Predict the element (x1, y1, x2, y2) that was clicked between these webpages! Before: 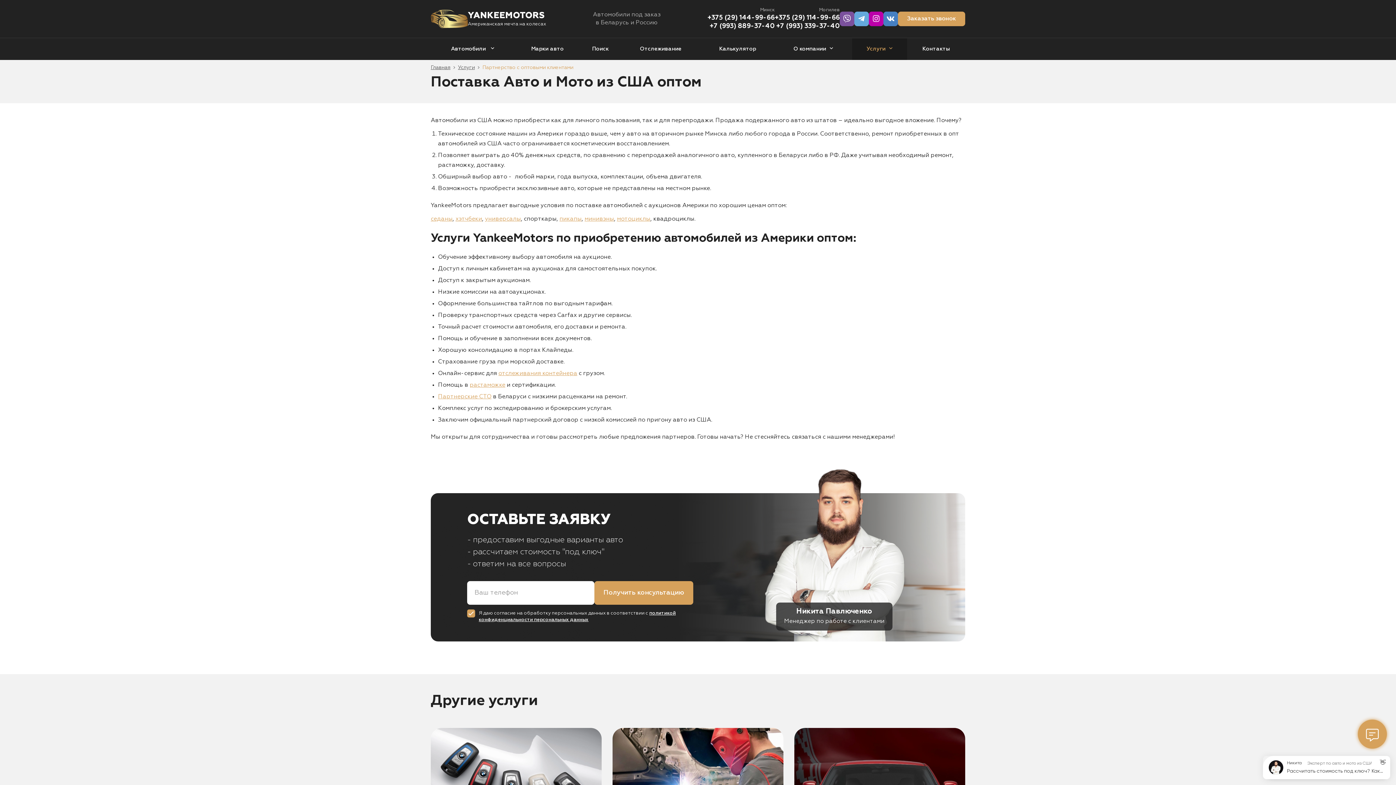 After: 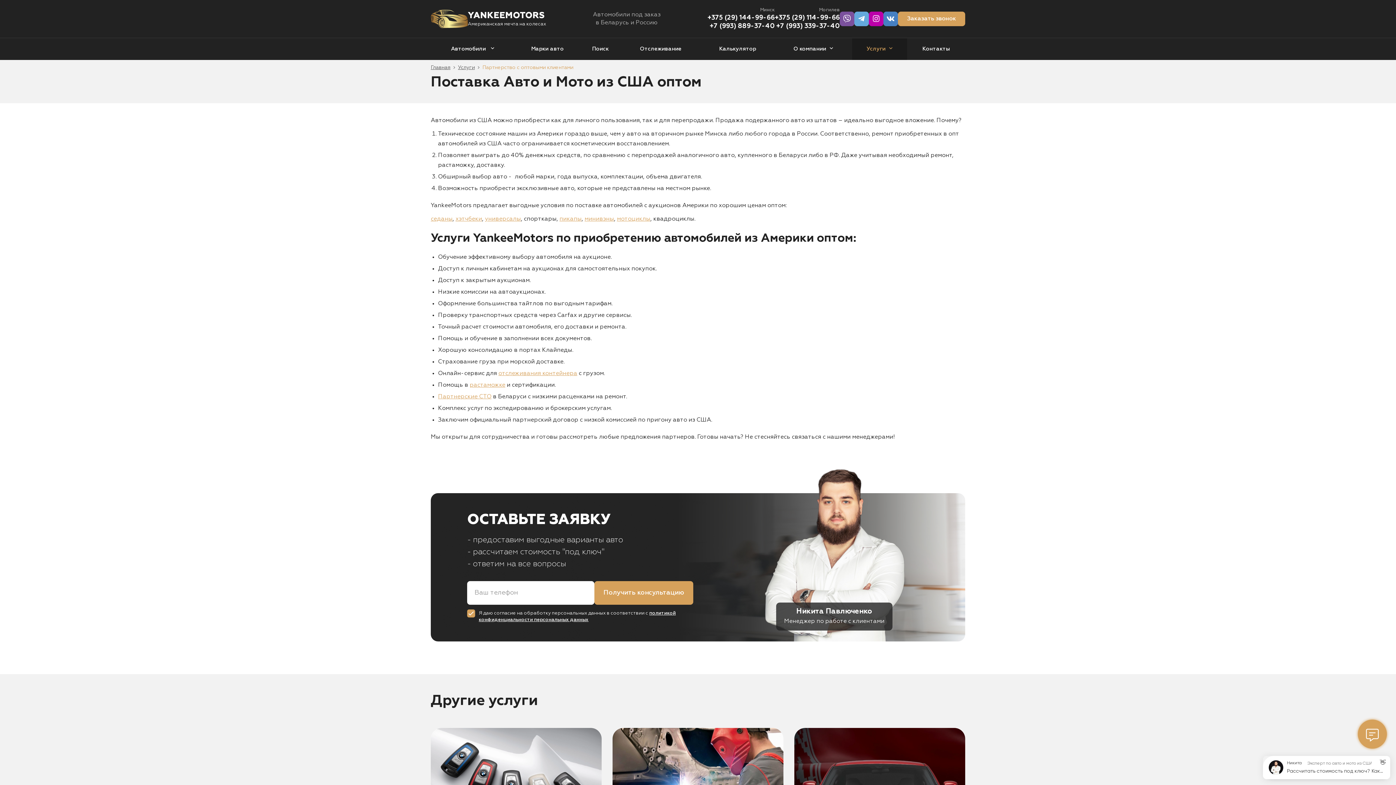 Action: bbox: (707, 22, 774, 30) label: +7 (993) 889-37-40